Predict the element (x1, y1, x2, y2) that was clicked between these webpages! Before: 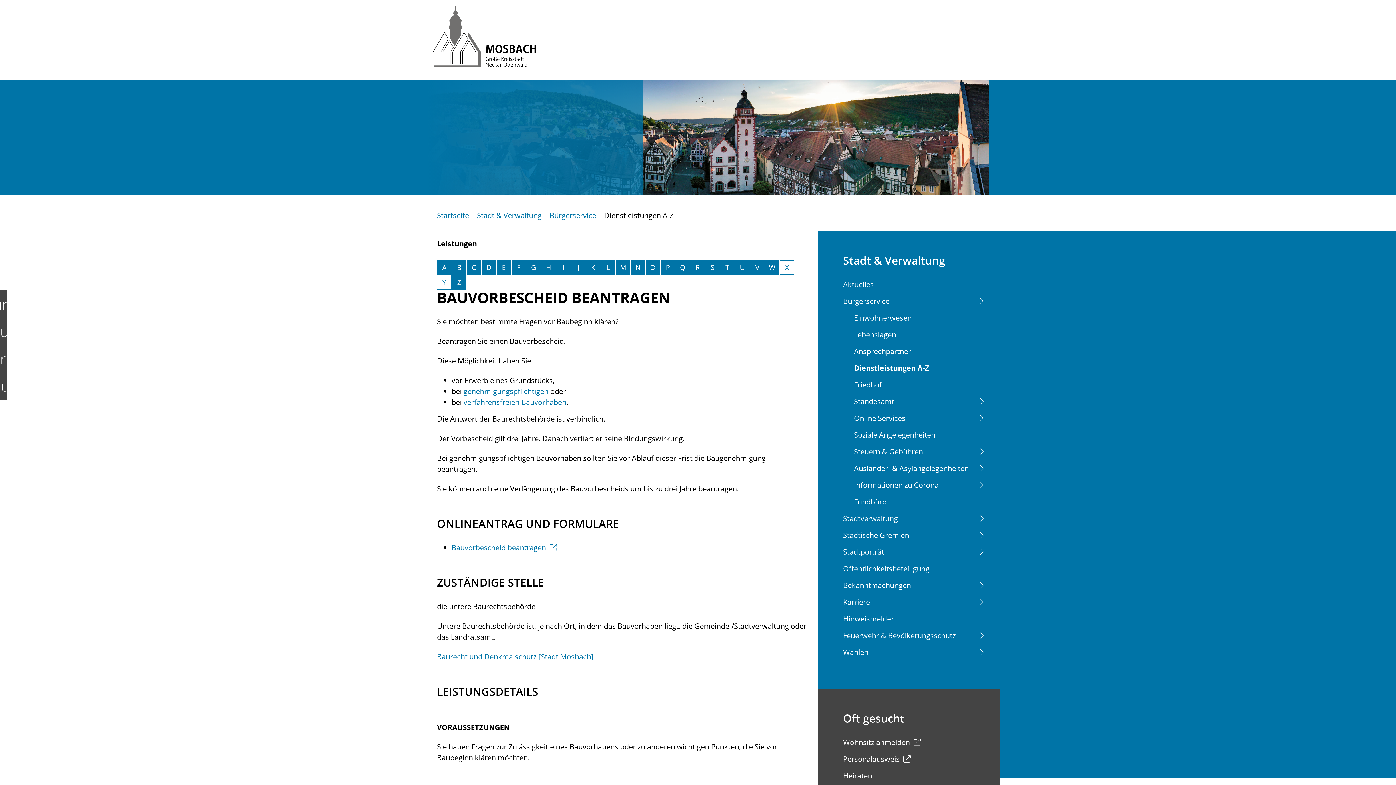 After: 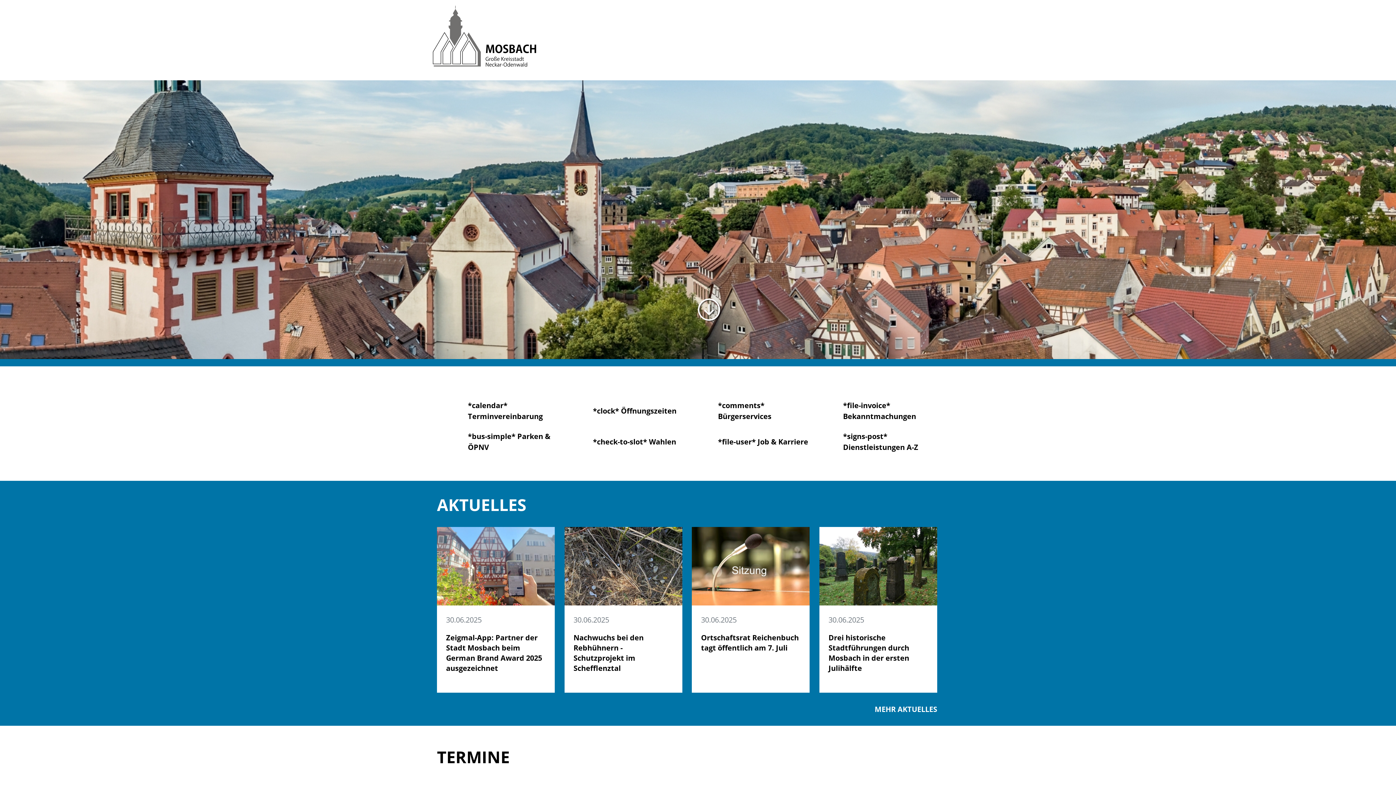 Action: bbox: (437, 210, 469, 220) label: Startseite